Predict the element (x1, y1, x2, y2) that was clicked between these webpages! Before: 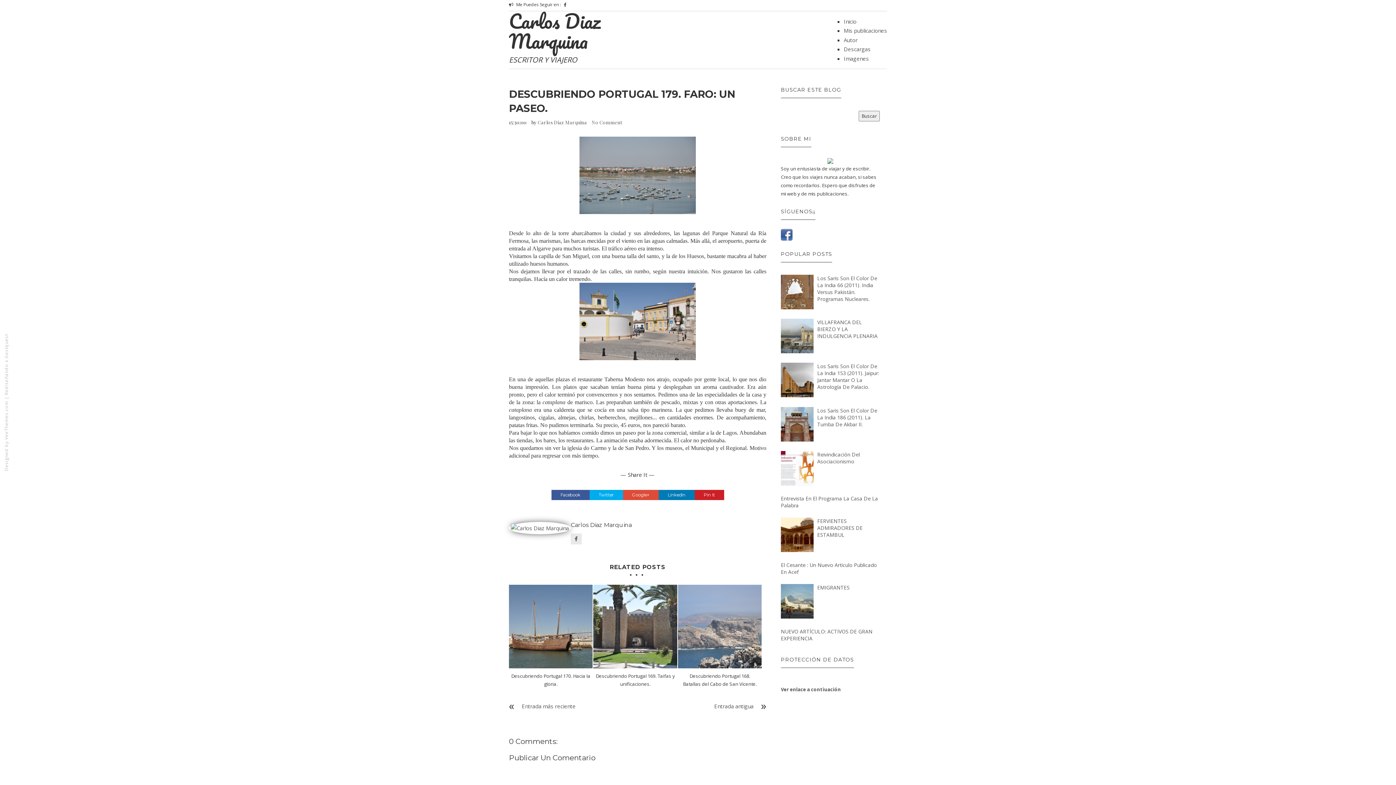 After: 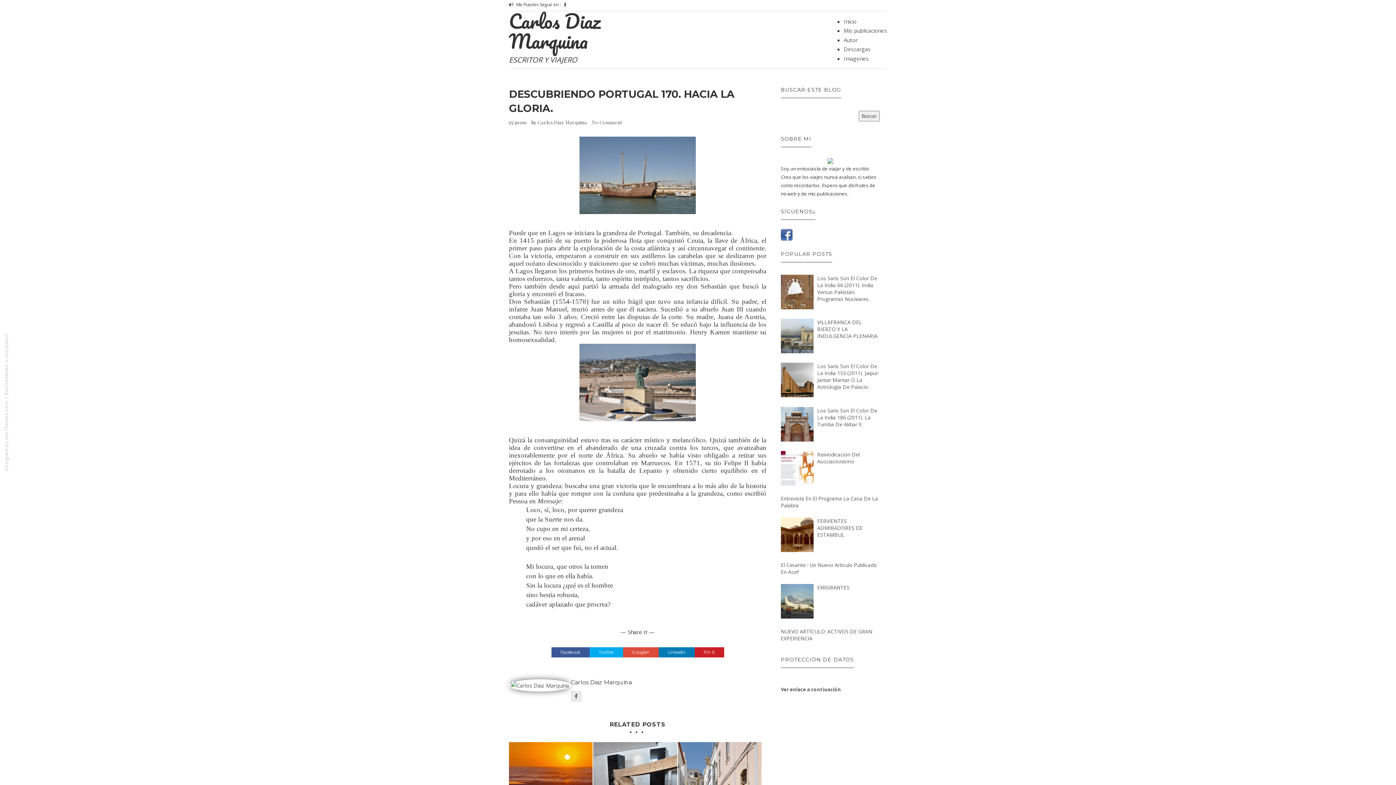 Action: bbox: (509, 585, 592, 668)